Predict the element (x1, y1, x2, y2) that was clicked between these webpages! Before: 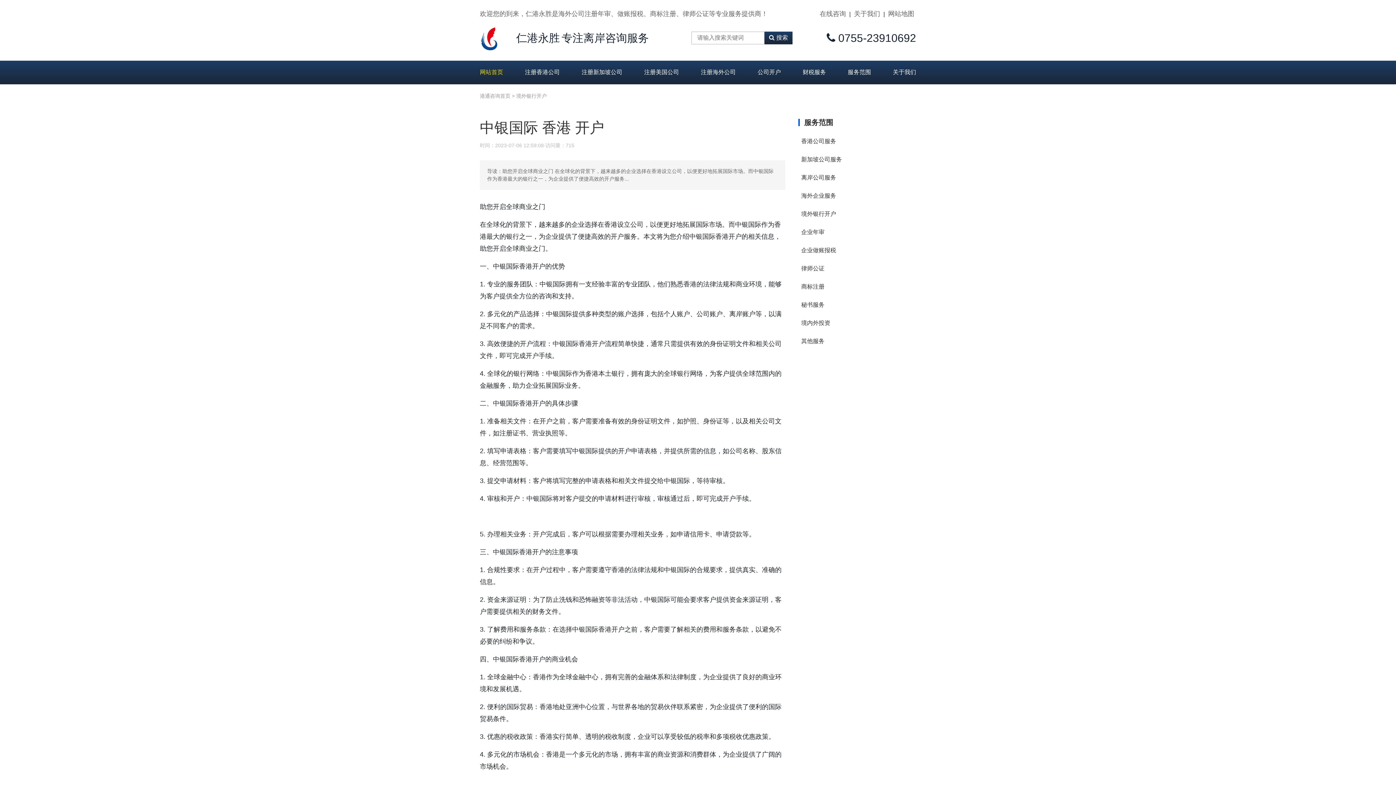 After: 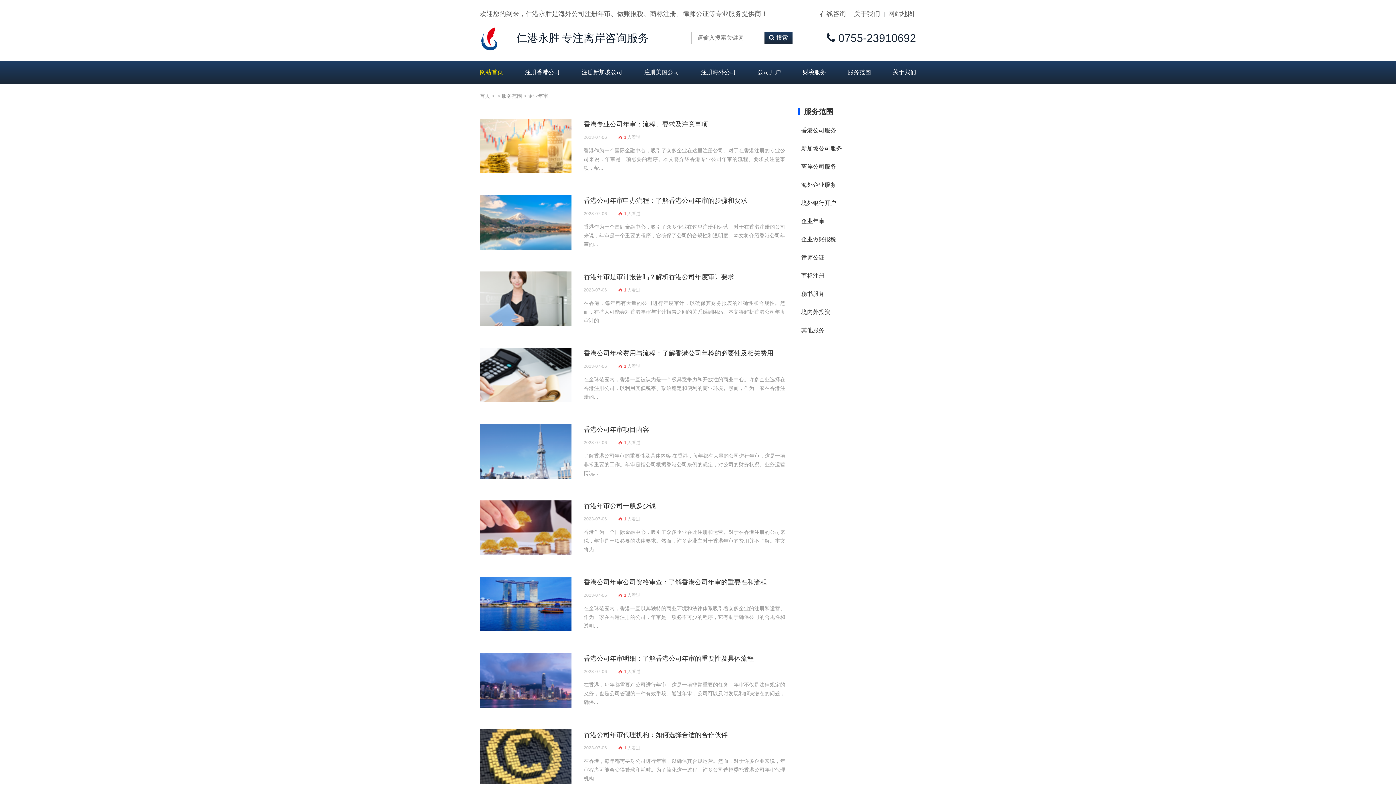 Action: label:   企业年审 bbox: (798, 227, 916, 235)